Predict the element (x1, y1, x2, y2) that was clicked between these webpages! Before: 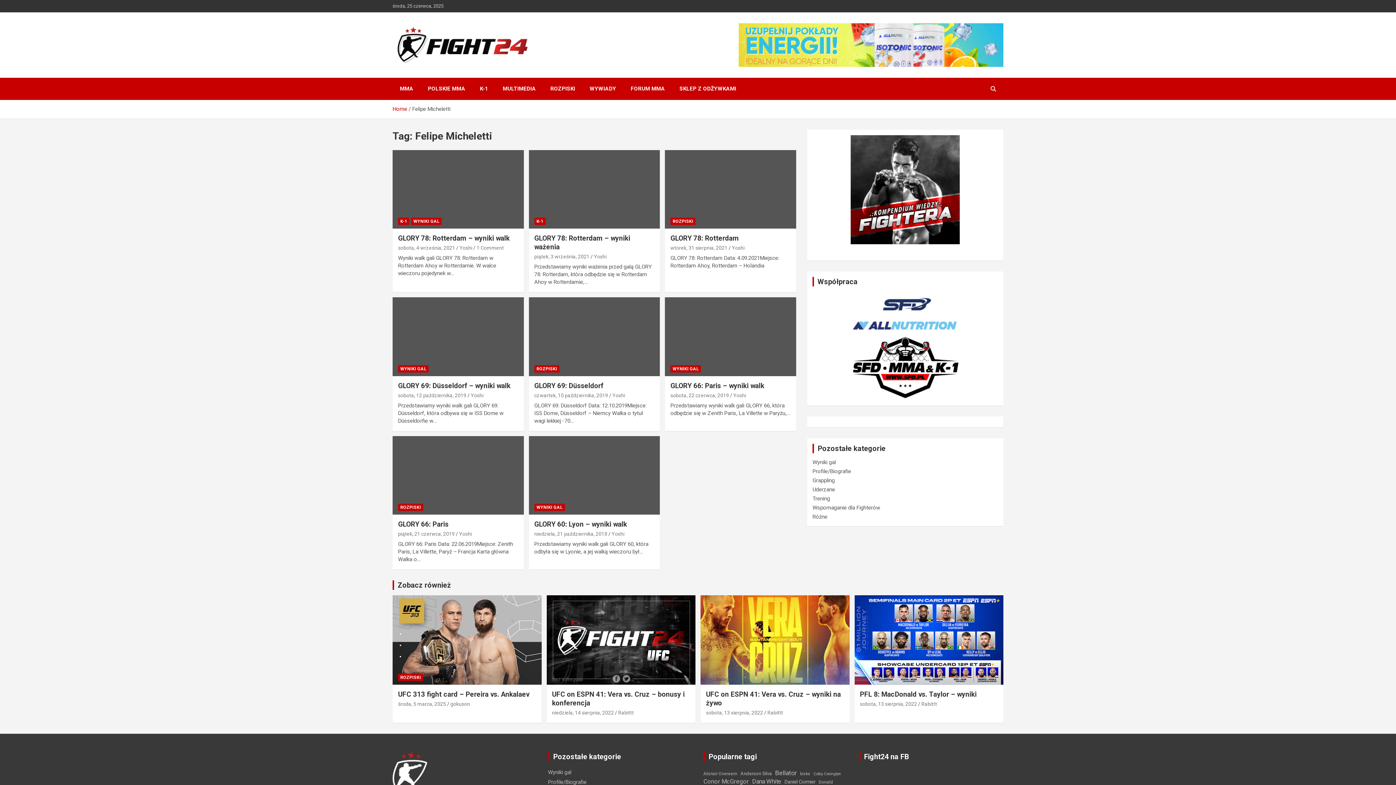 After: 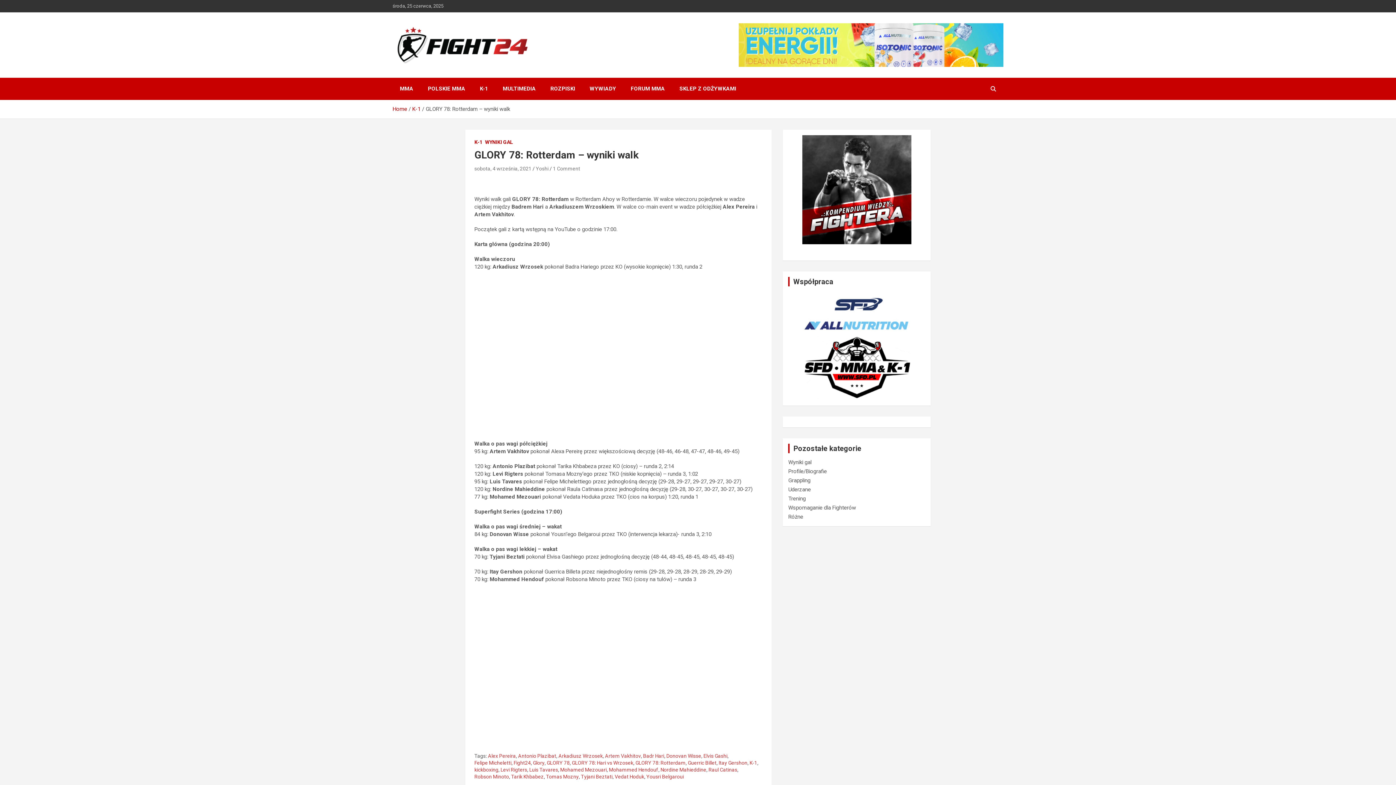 Action: bbox: (398, 234, 509, 242) label: GLORY 78: Rotterdam – wyniki walk